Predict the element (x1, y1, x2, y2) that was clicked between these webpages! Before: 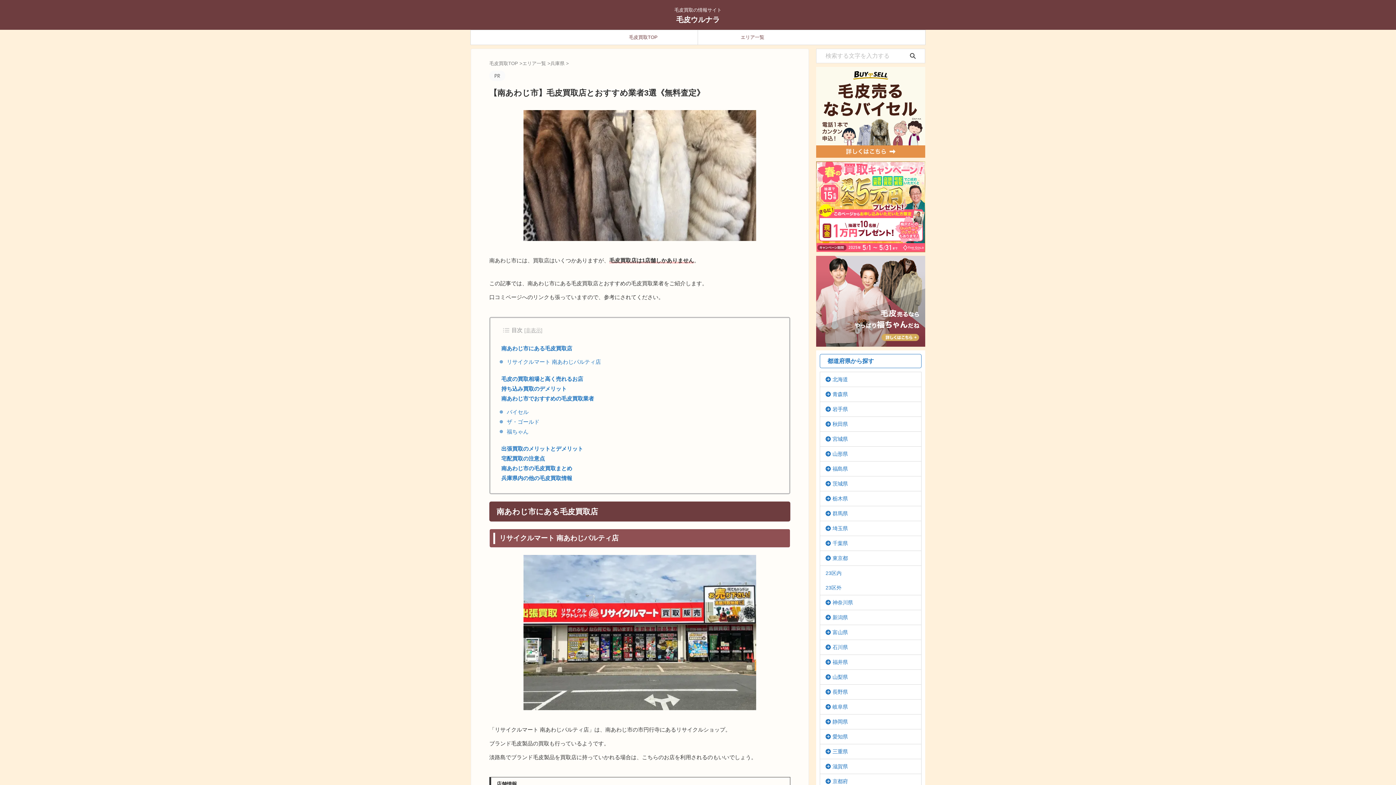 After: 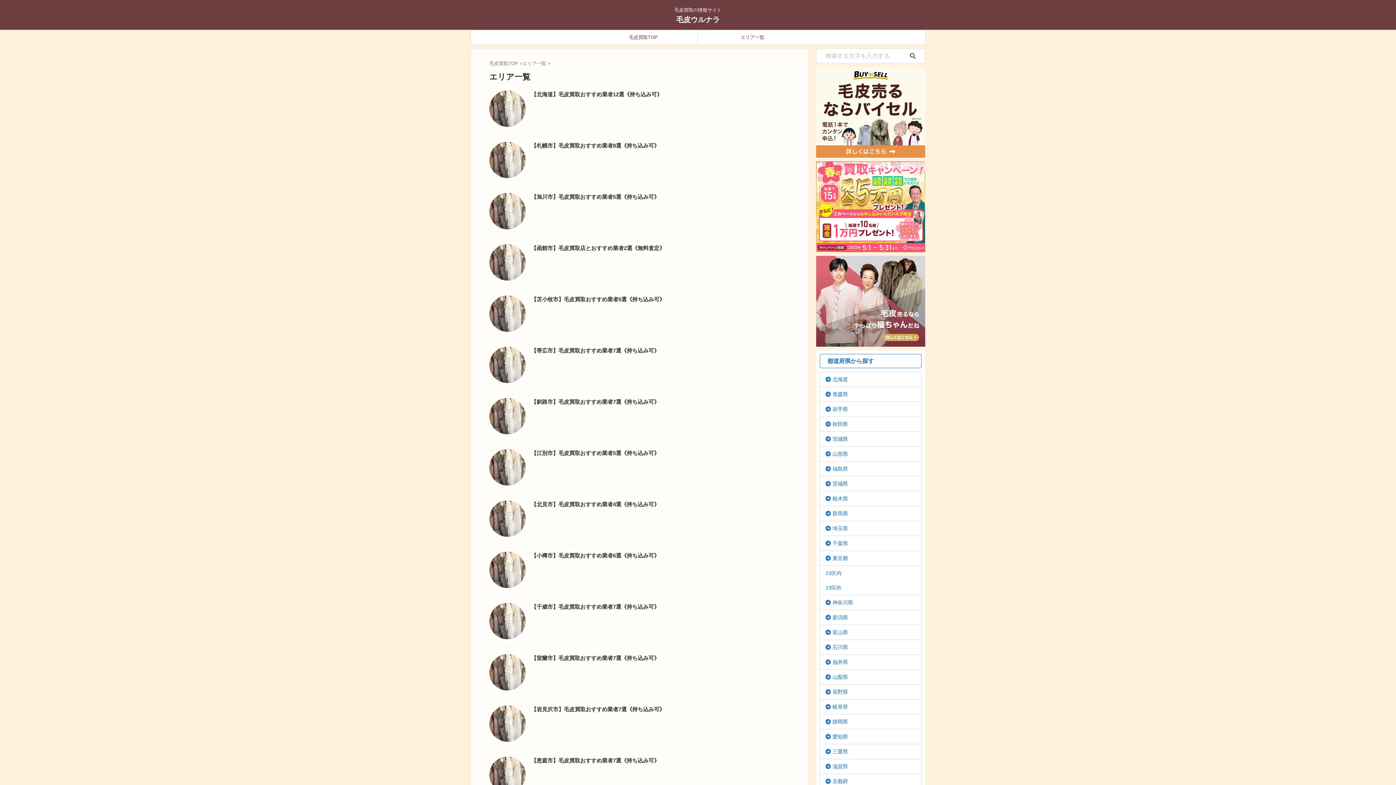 Action: label: エリア一覧 bbox: (698, 30, 807, 44)